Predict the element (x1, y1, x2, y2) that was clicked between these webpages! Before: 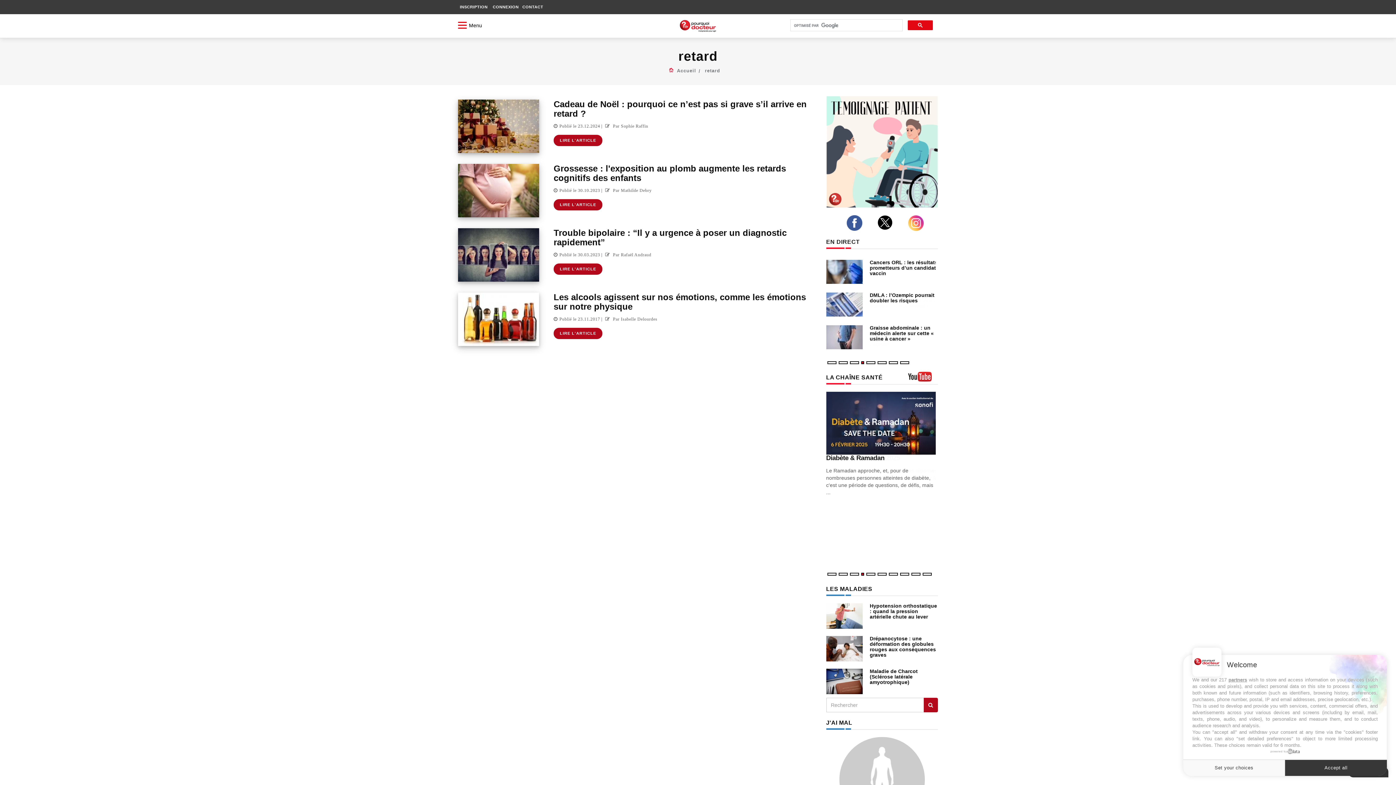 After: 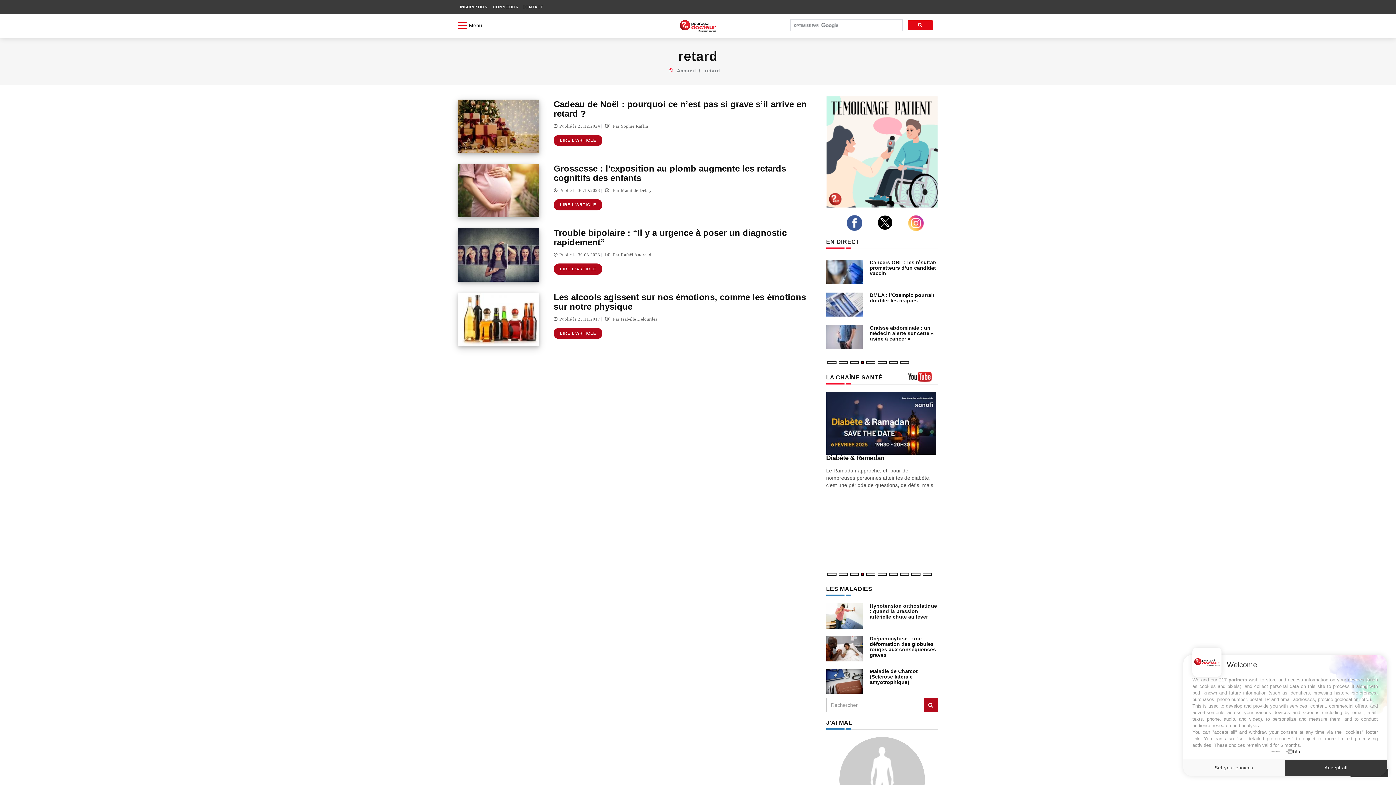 Action: bbox: (705, 68, 724, 73) label: retard